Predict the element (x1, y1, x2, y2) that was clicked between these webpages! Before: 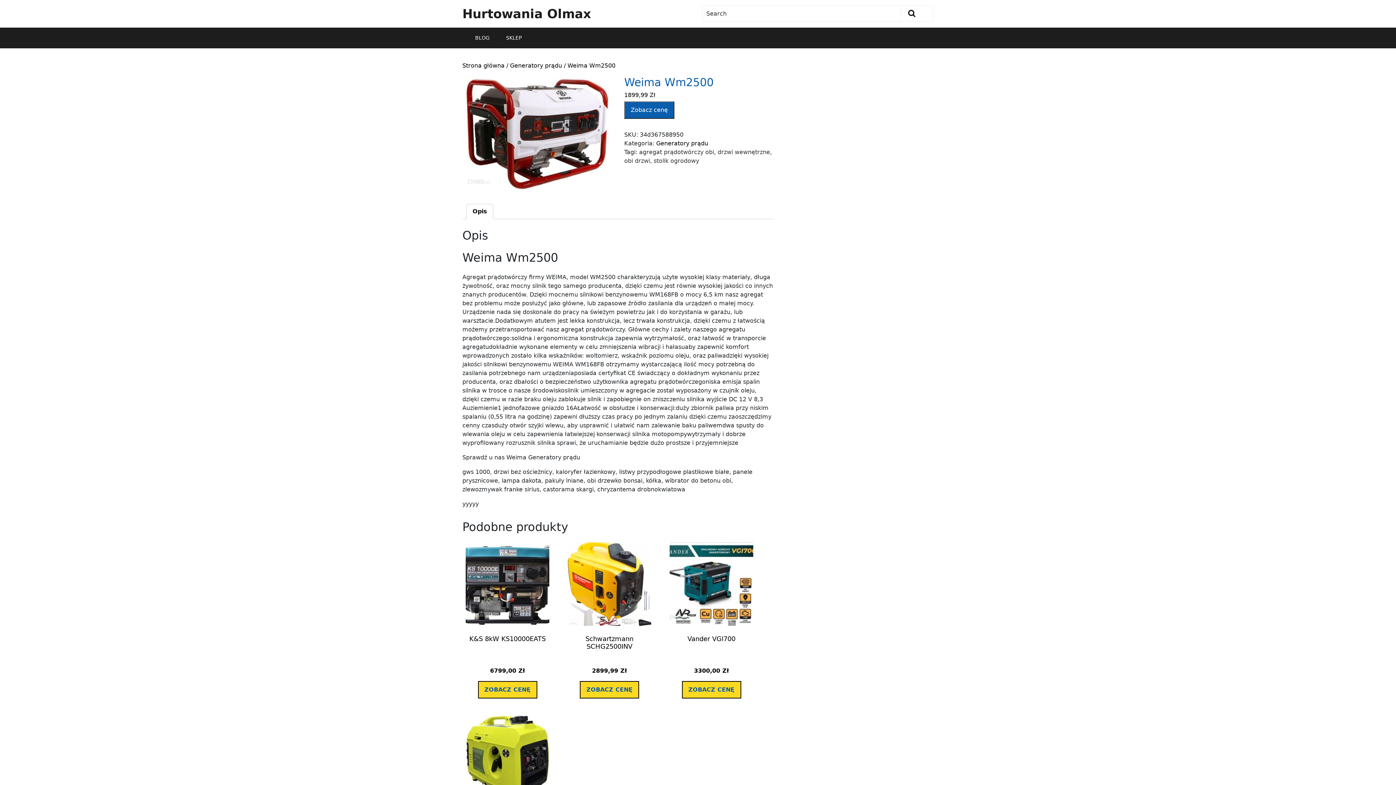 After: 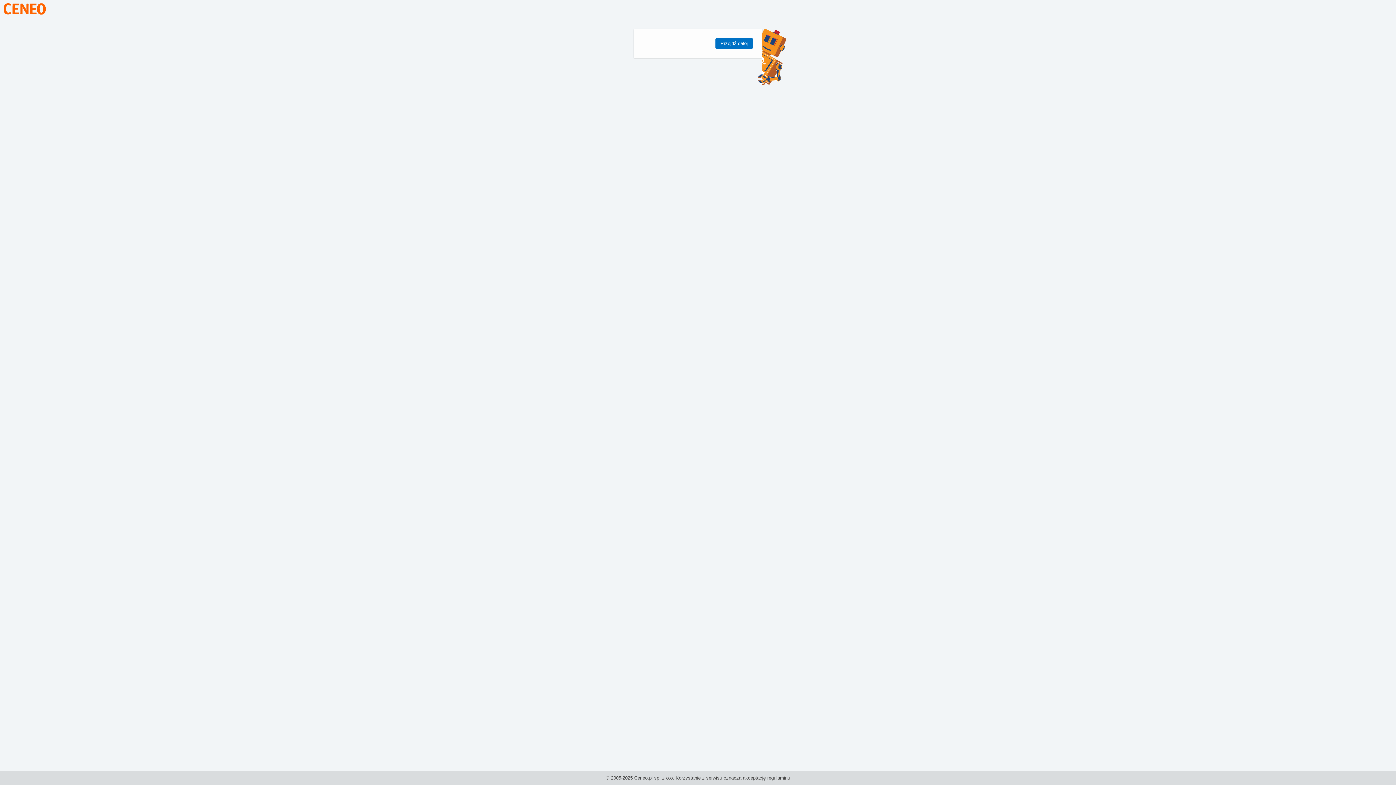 Action: label: Zobacz cenę bbox: (682, 681, 741, 698)